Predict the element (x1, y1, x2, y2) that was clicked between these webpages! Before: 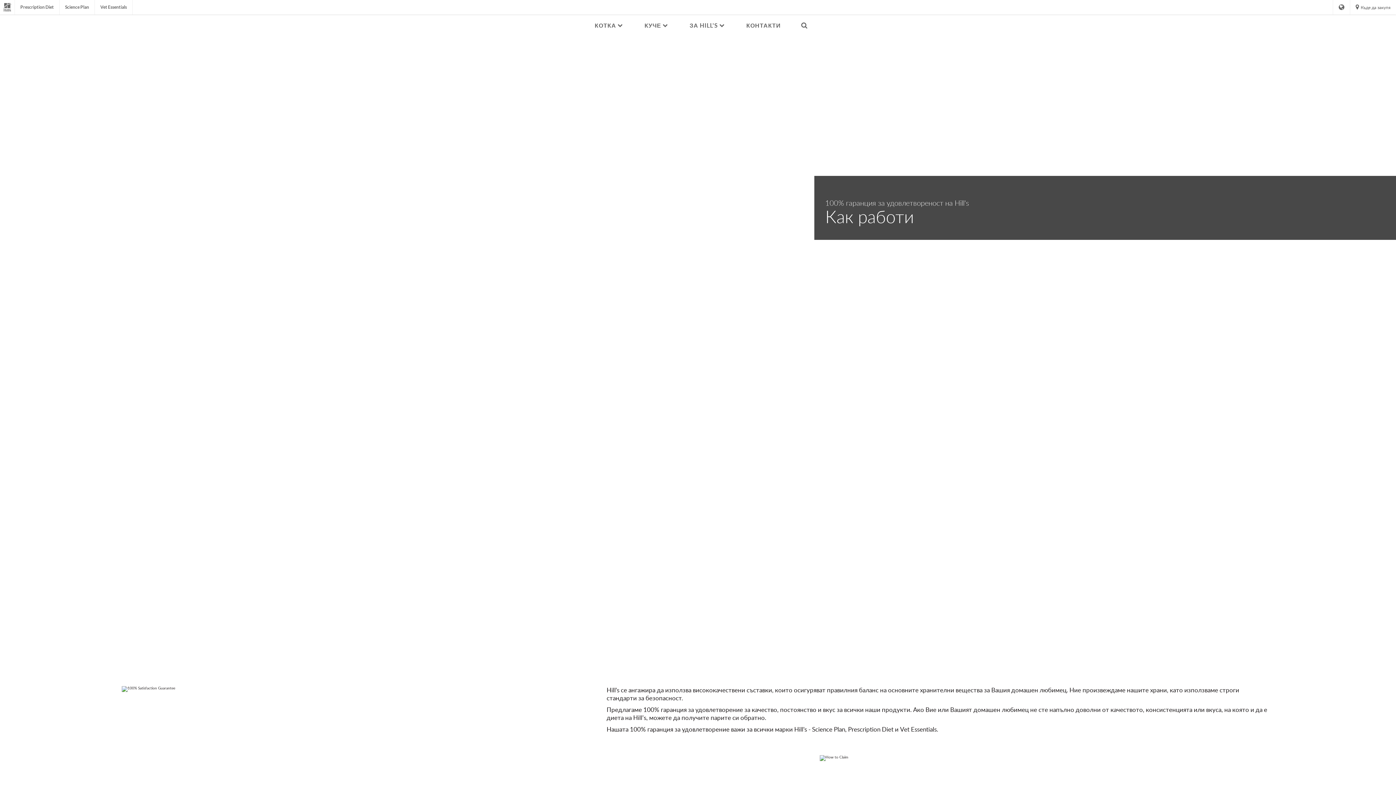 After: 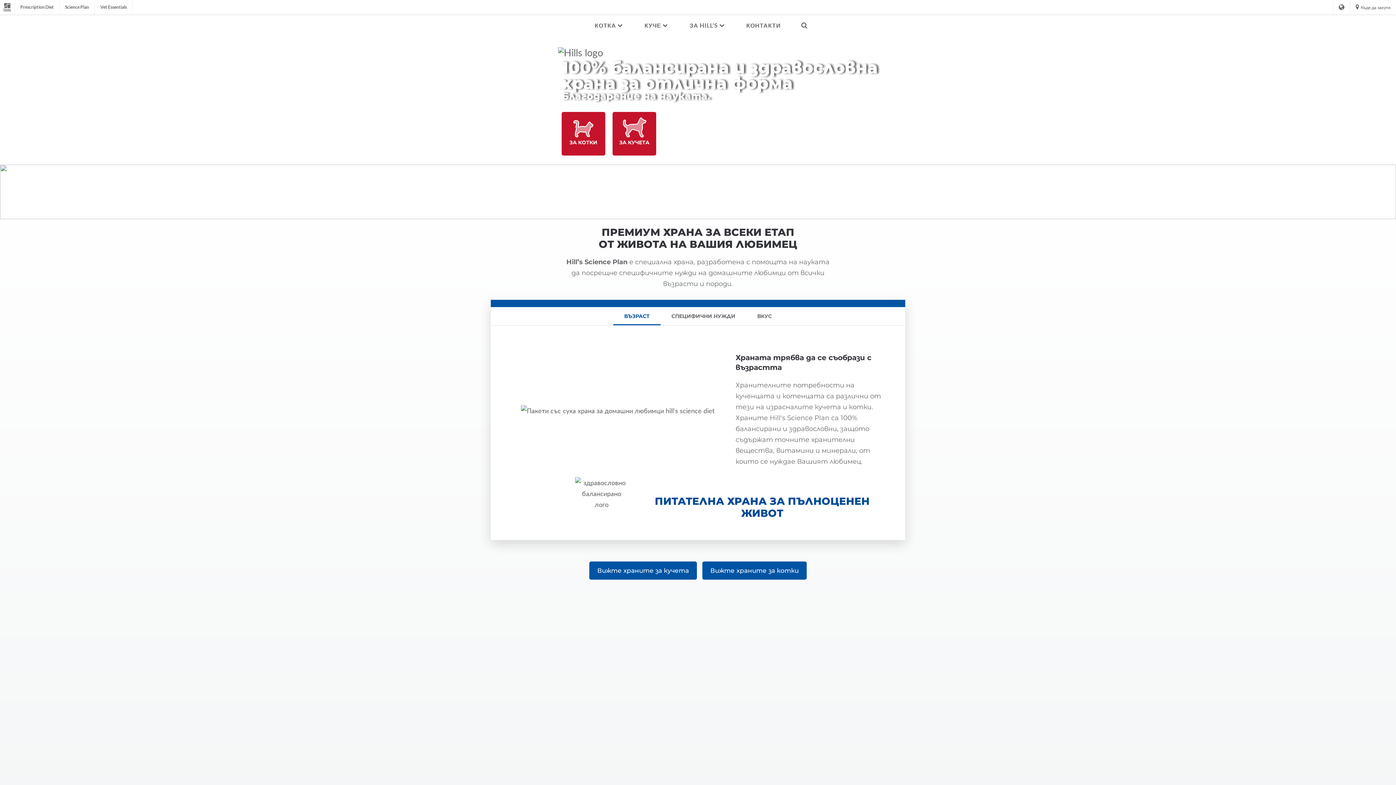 Action: bbox: (59, 0, 94, 14) label: Science Plan